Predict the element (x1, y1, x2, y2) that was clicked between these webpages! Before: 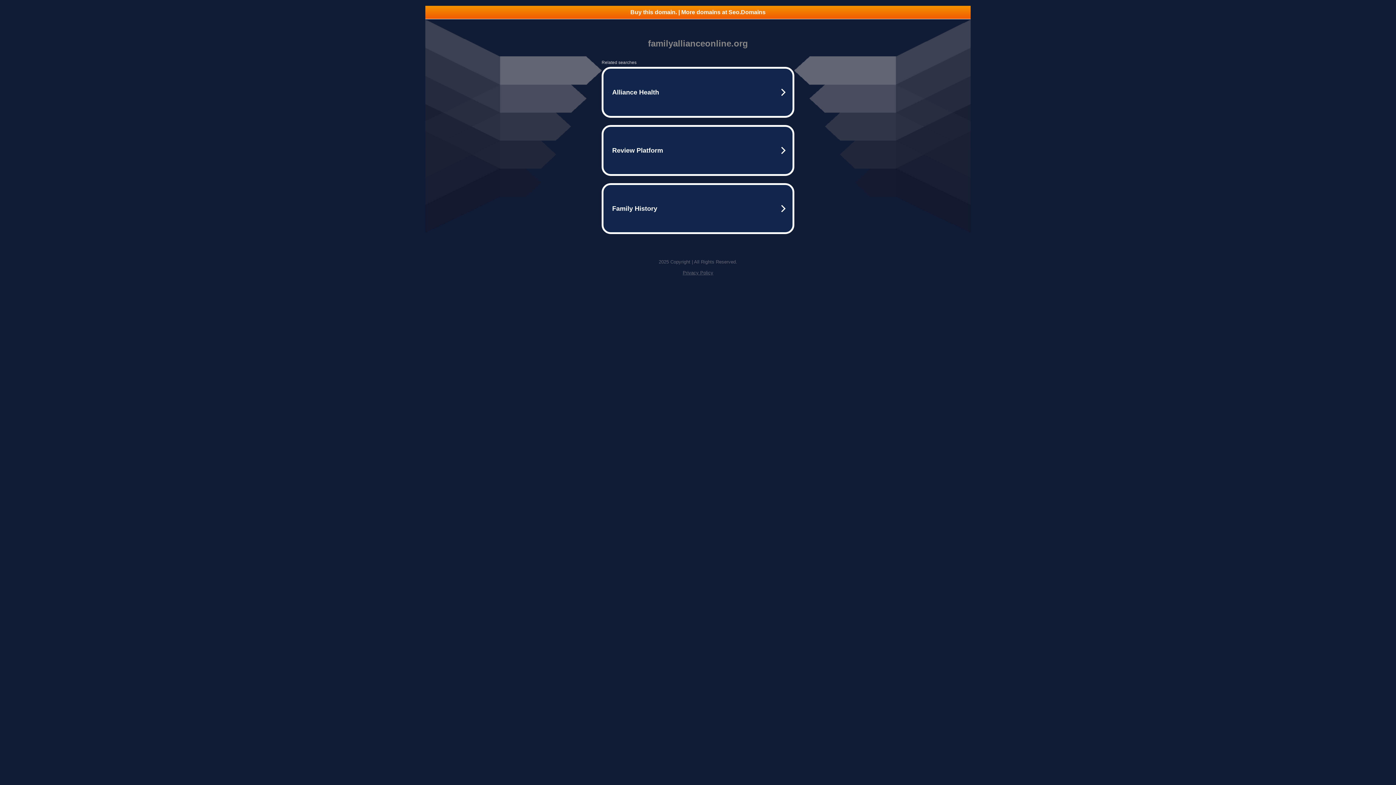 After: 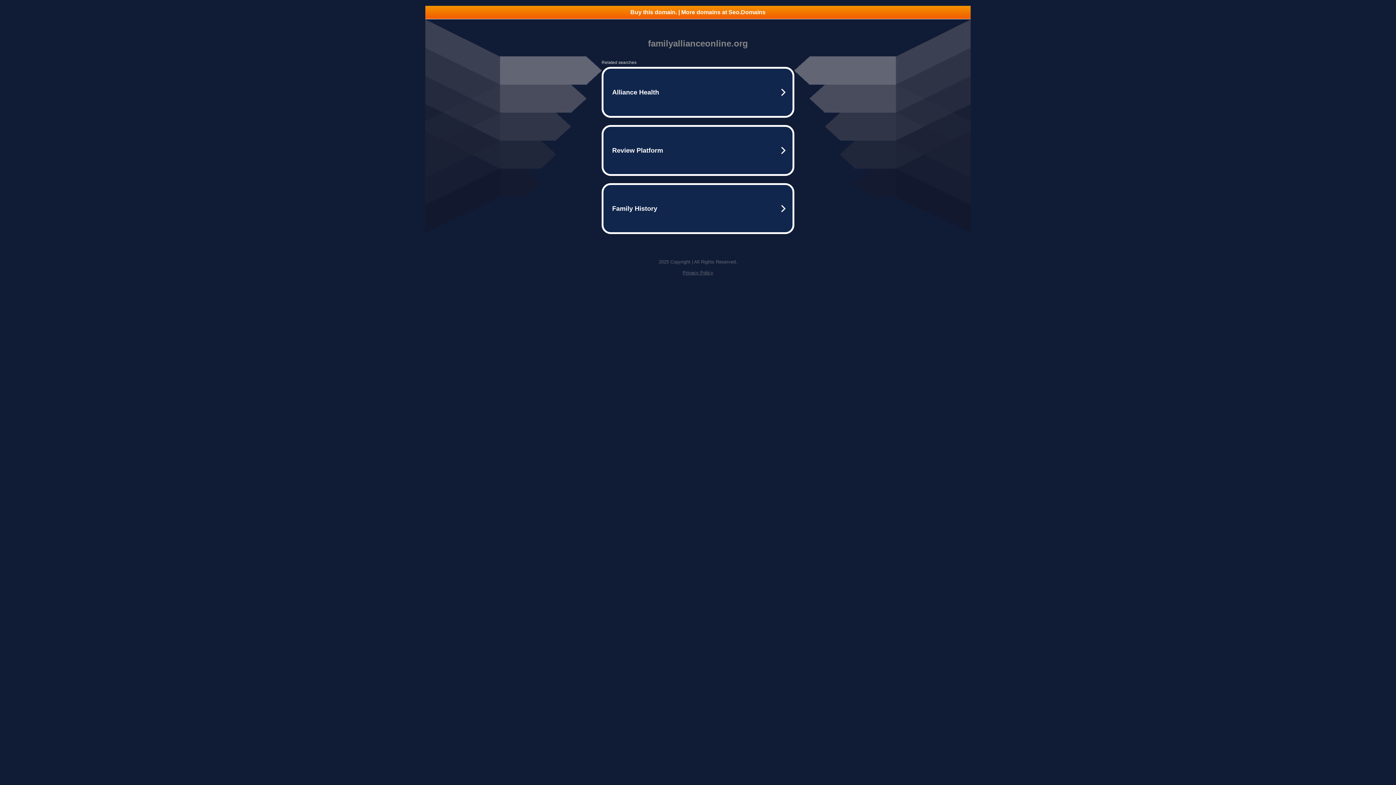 Action: bbox: (682, 270, 713, 275) label: Privacy Policy